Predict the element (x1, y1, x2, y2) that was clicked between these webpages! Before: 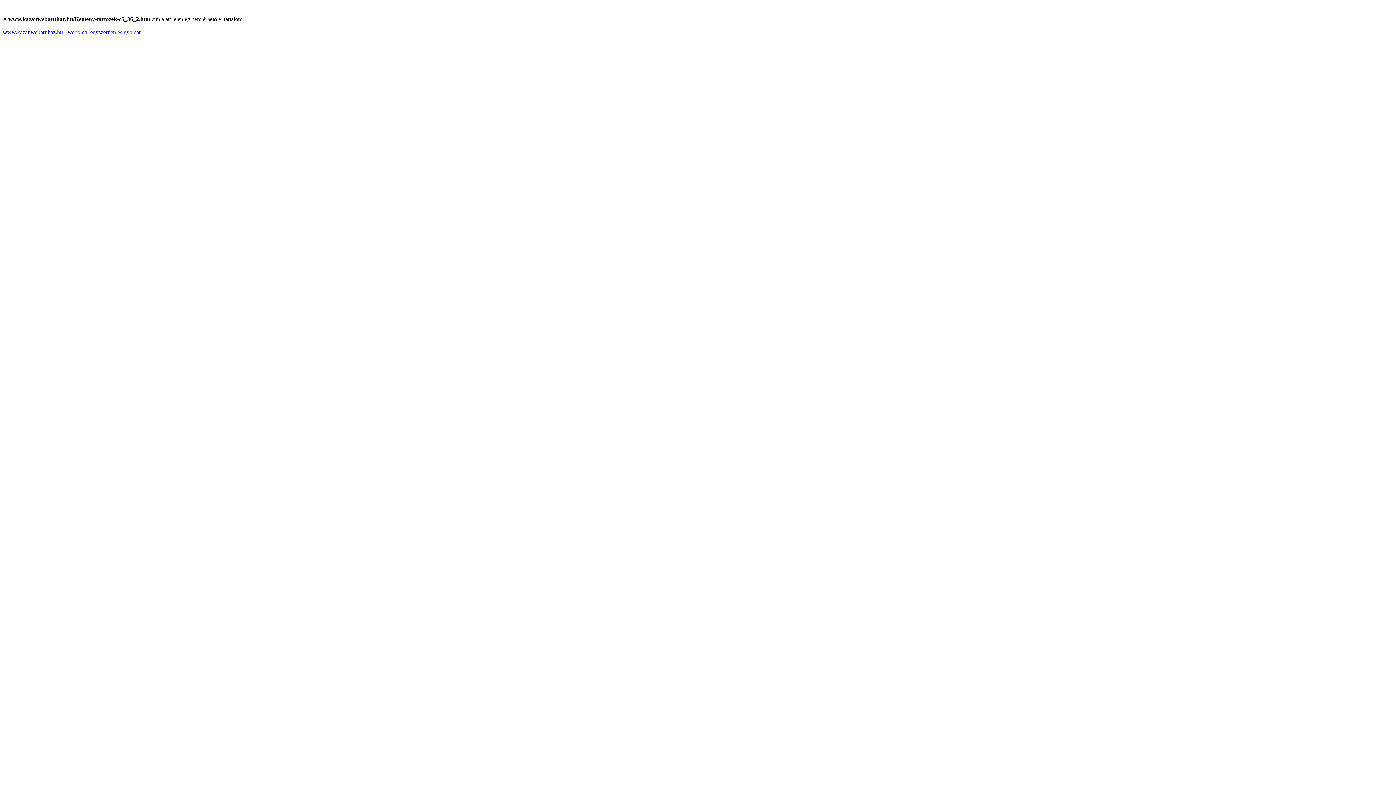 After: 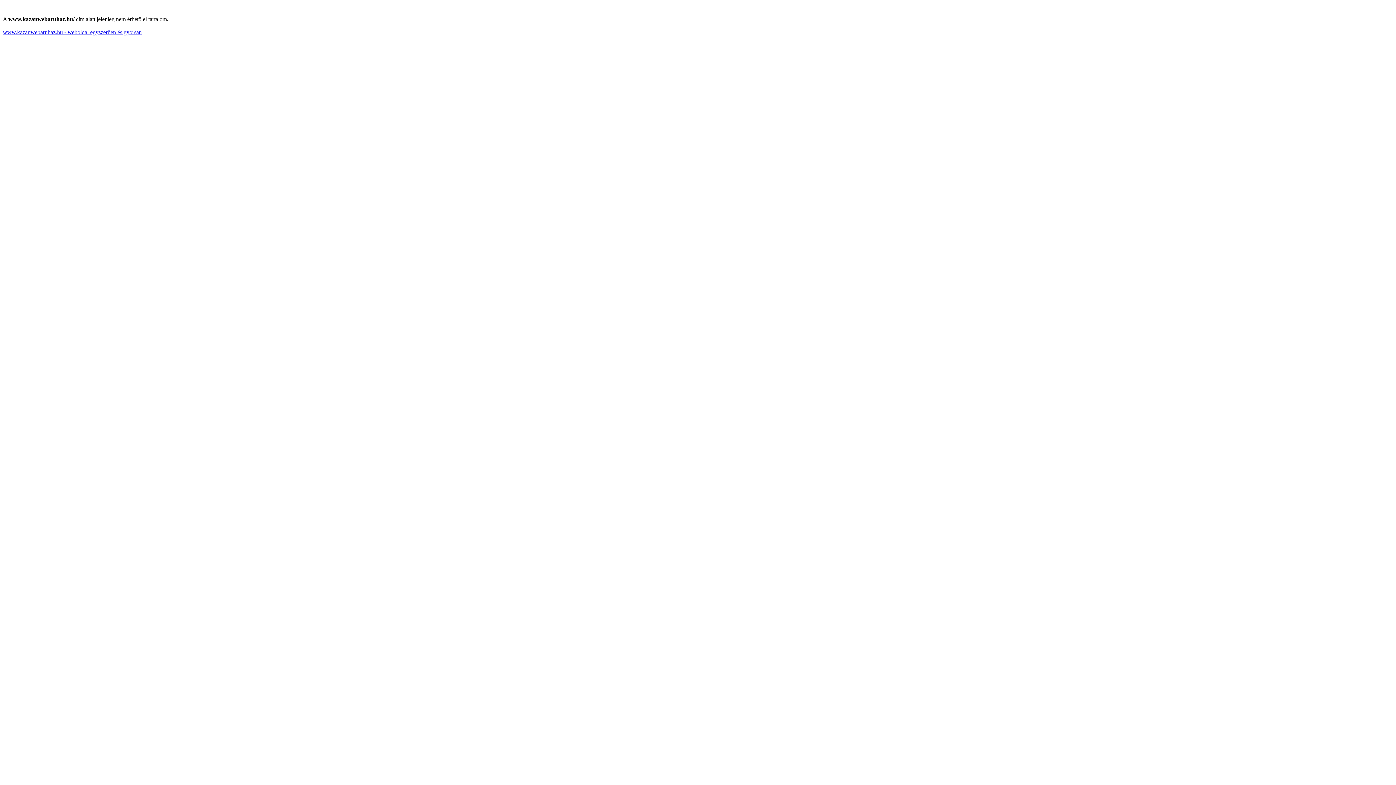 Action: bbox: (2, 29, 141, 35) label: www.kazanwebaruhaz.hu - weboldal egyszerűen és gyorsan